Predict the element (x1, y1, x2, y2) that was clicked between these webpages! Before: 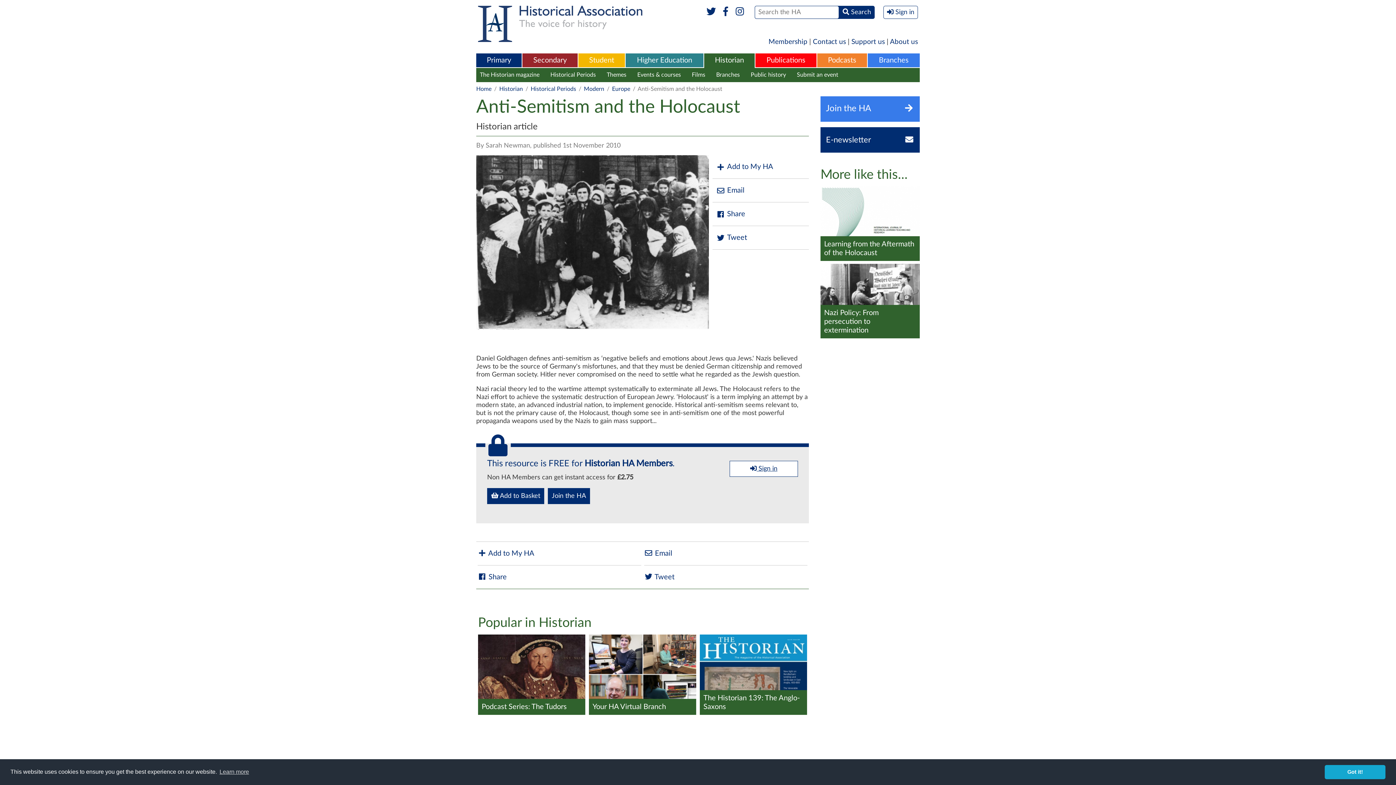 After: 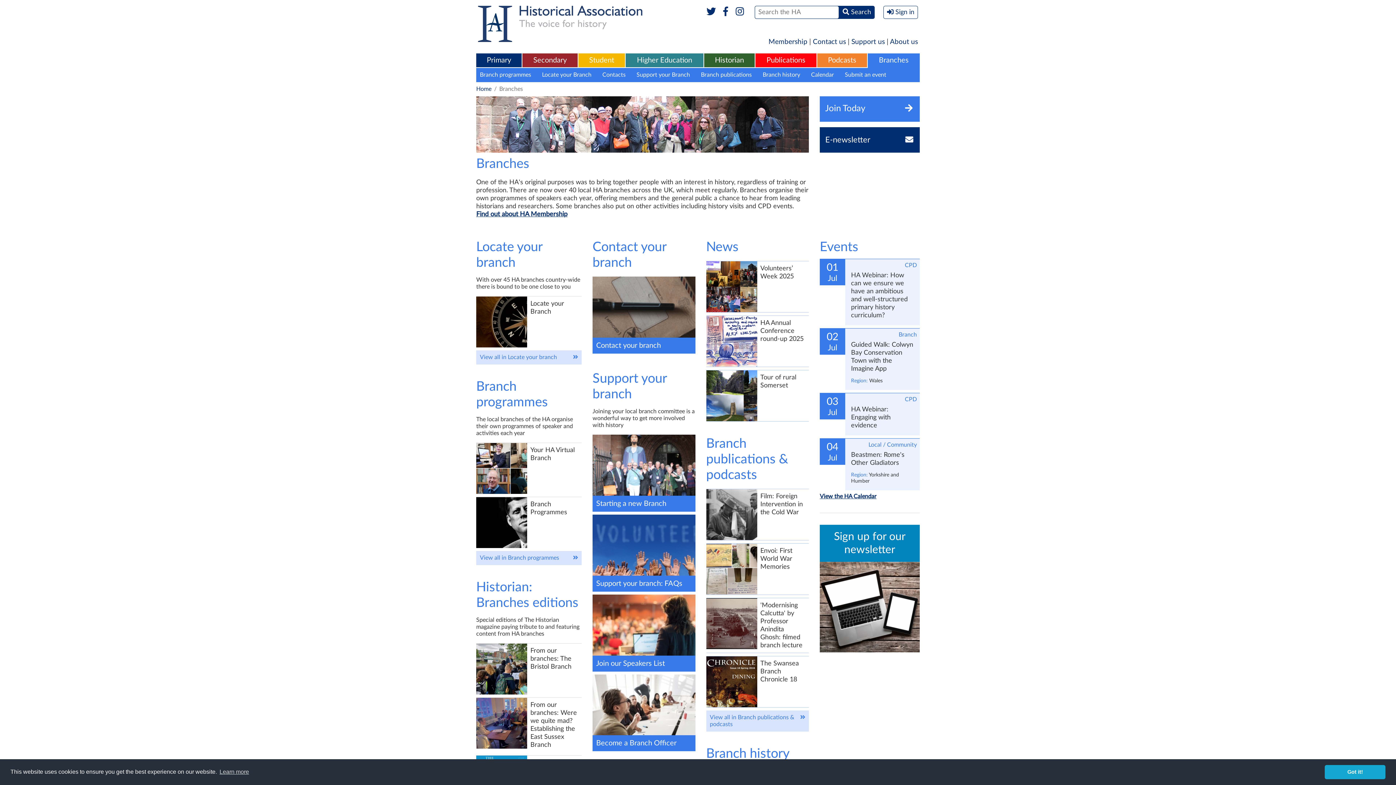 Action: label: Branches bbox: (868, 53, 920, 67)